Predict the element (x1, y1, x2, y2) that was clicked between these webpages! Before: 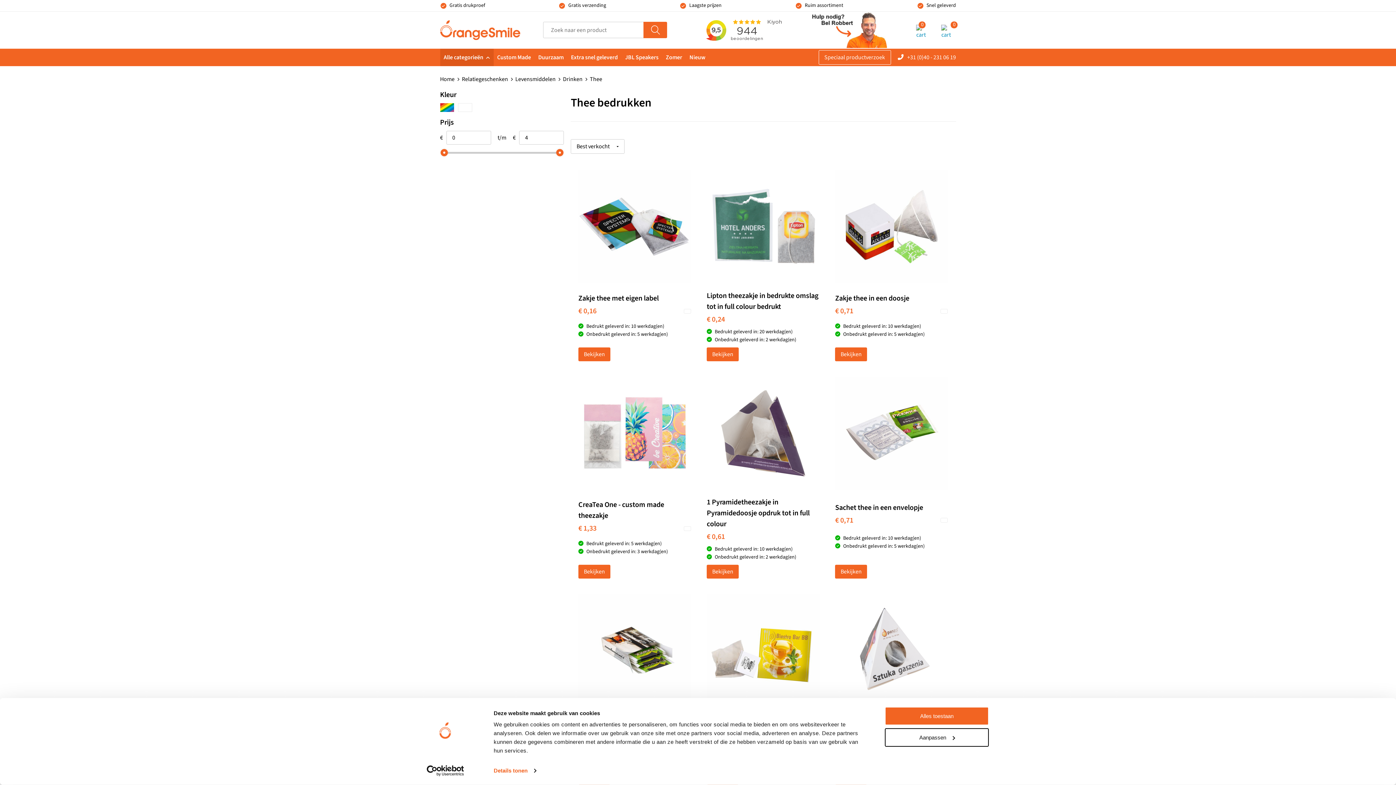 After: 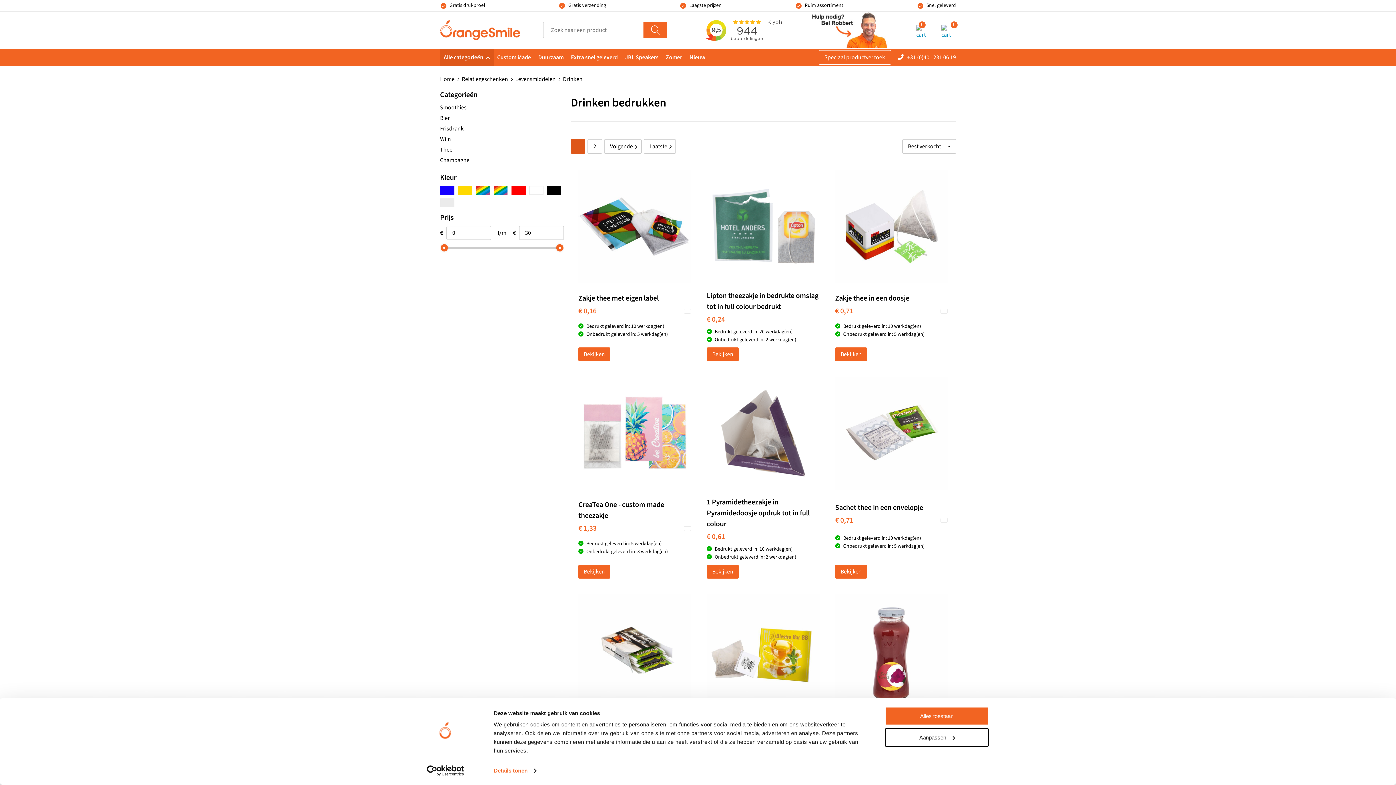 Action: label: Drinken bbox: (563, 75, 590, 83)